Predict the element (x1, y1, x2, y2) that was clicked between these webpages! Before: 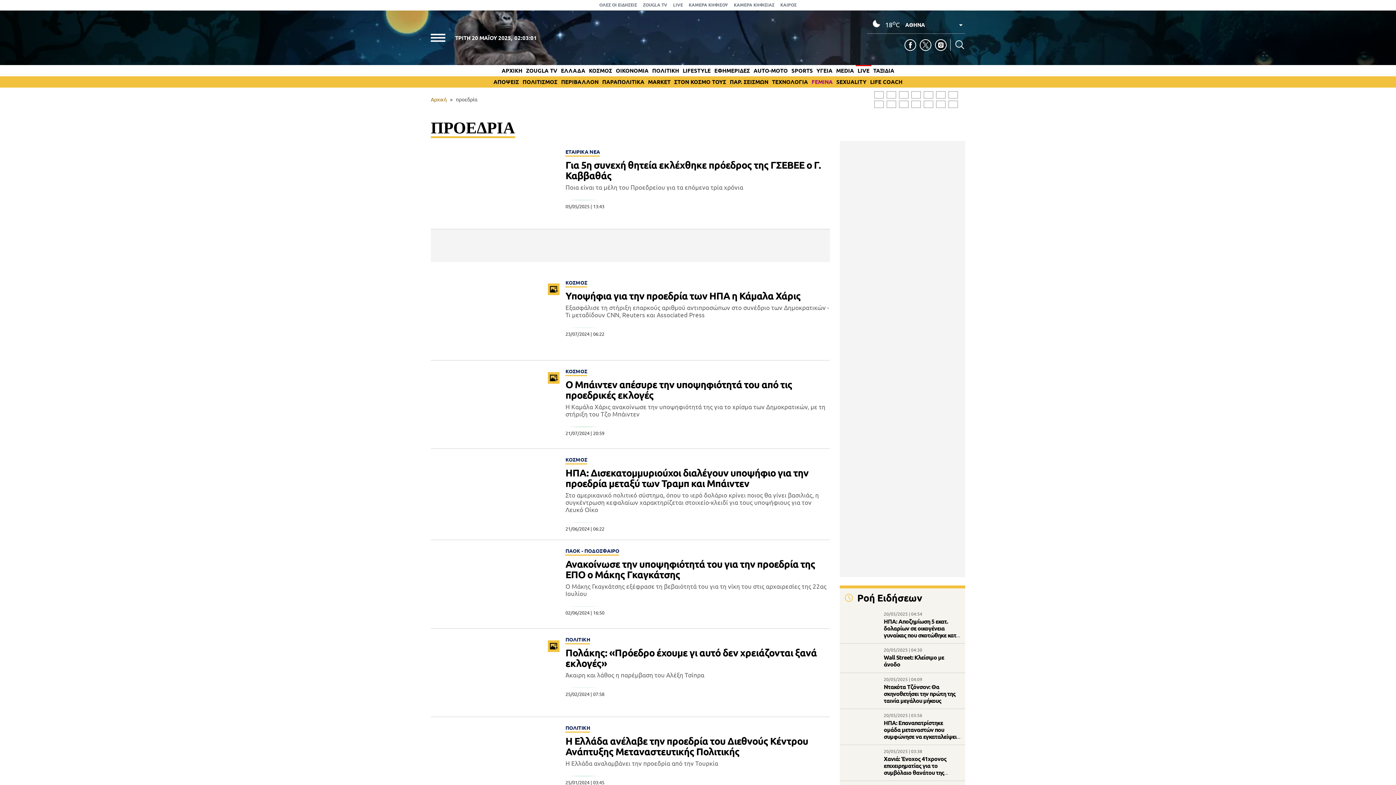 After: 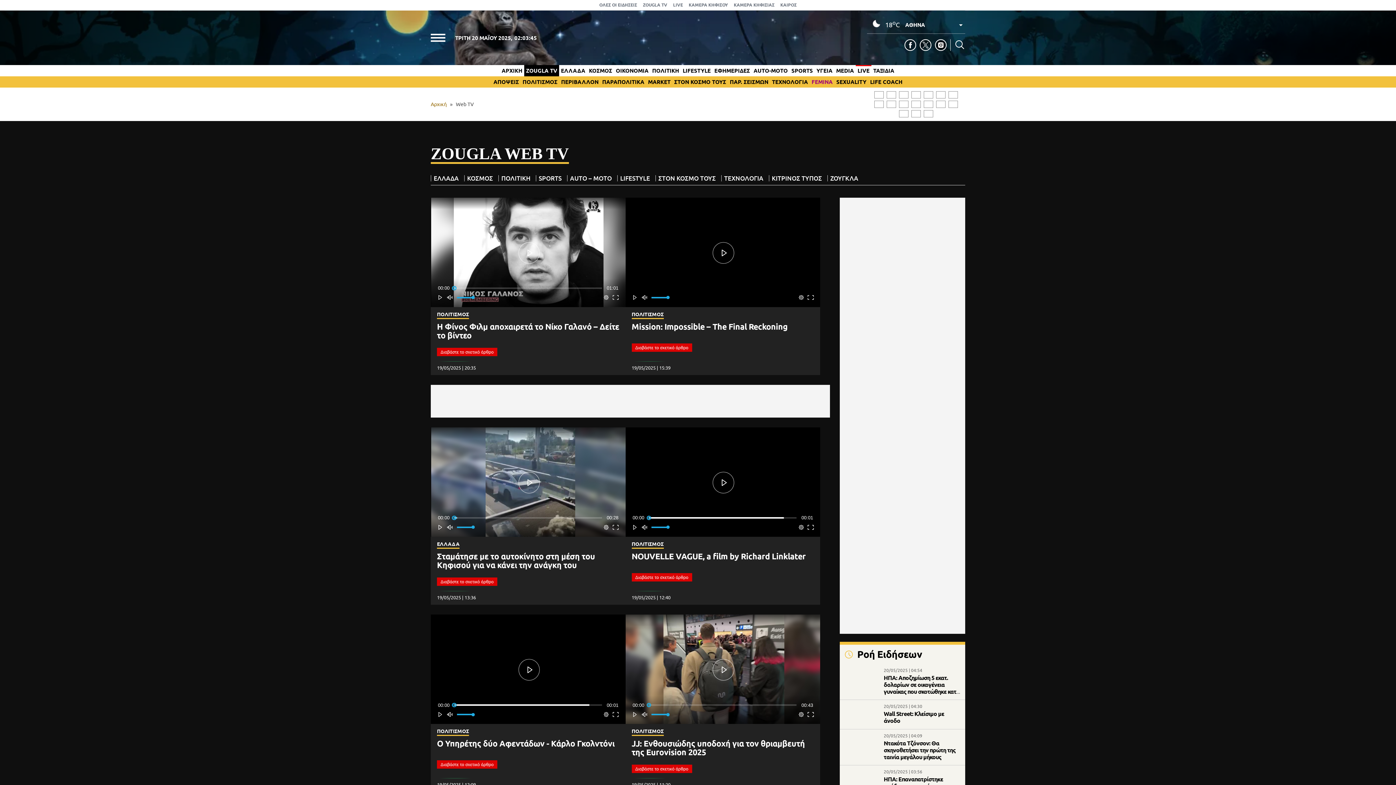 Action: label: ZOUGLA TV bbox: (643, 1, 667, 8)